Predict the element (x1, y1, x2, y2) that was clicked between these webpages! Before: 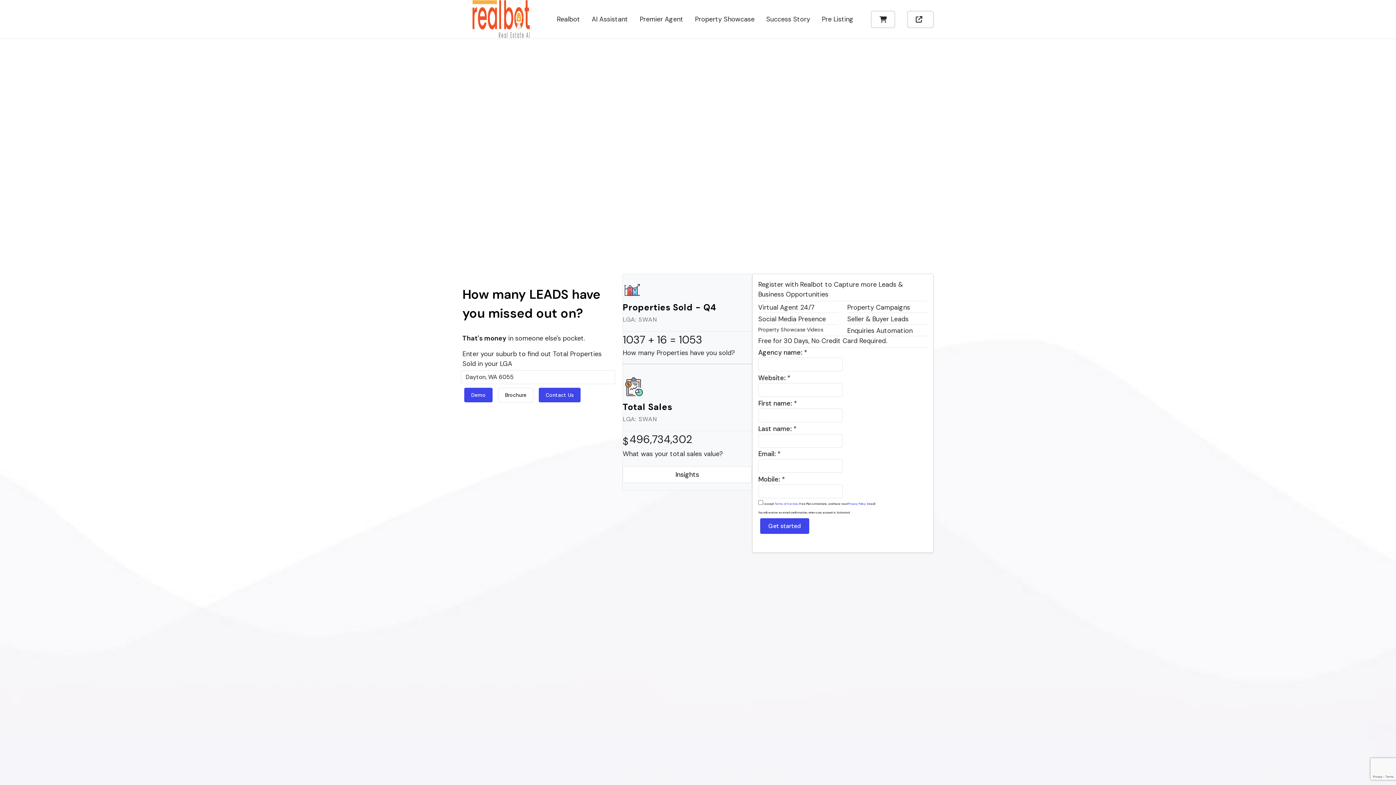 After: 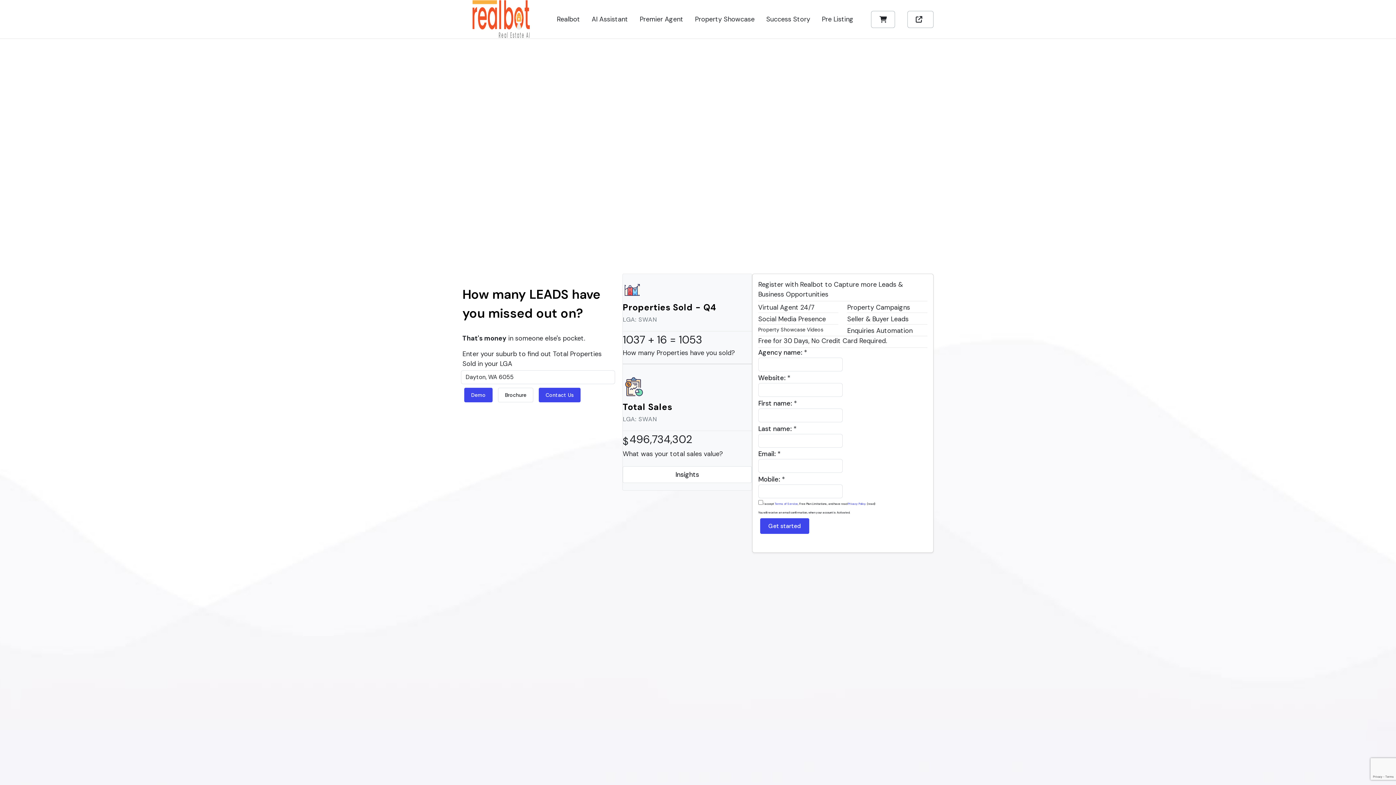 Action: label: Insights bbox: (622, 466, 751, 483)